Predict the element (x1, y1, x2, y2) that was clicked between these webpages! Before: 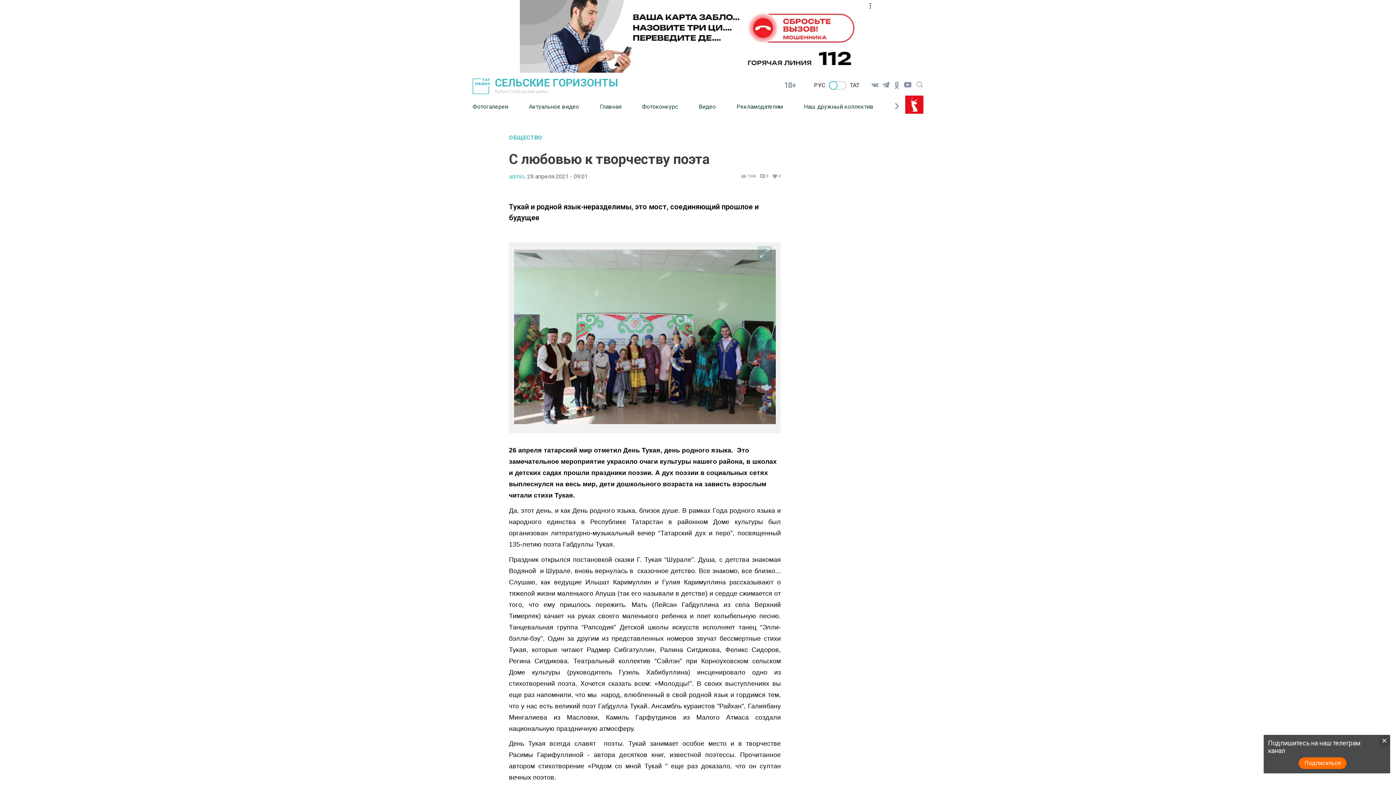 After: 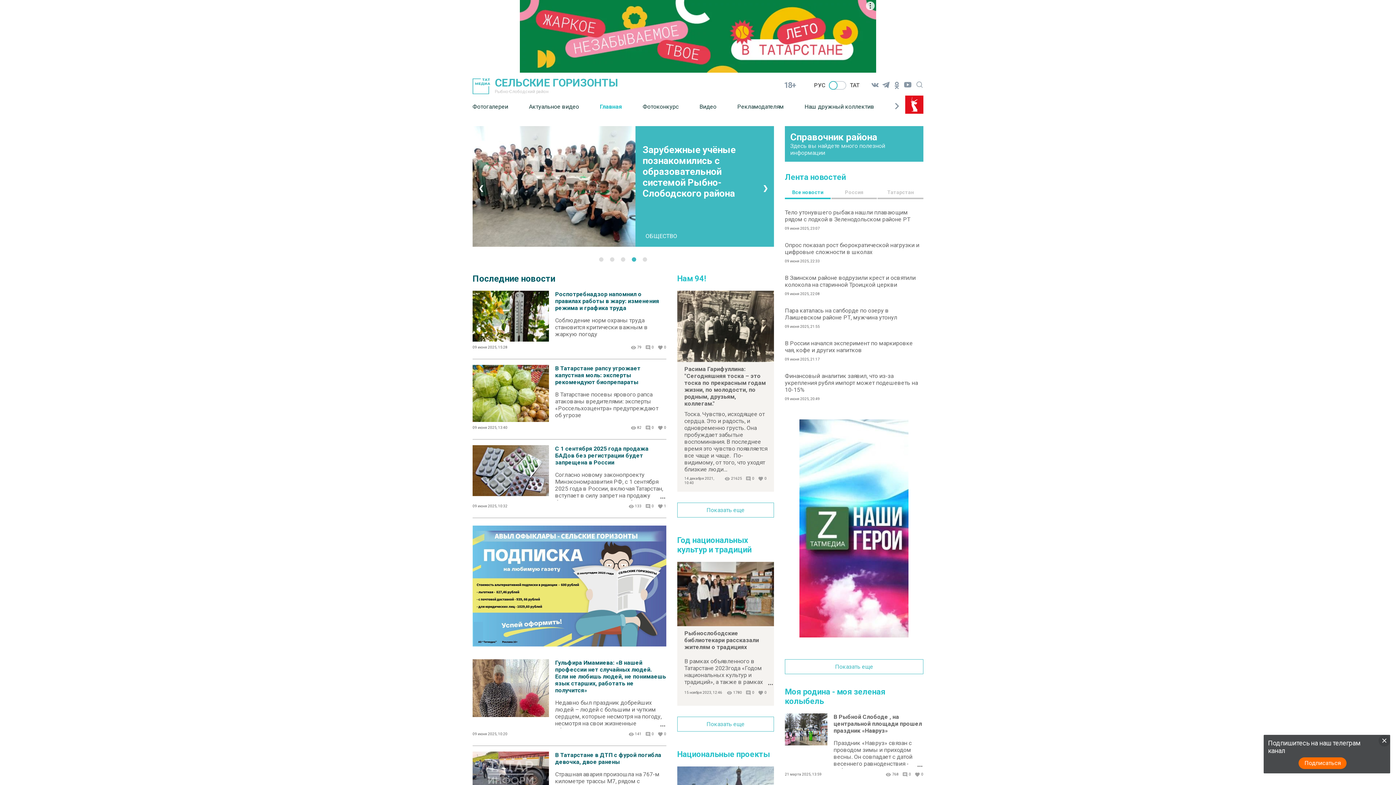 Action: label: РУС bbox: (814, 81, 825, 88)